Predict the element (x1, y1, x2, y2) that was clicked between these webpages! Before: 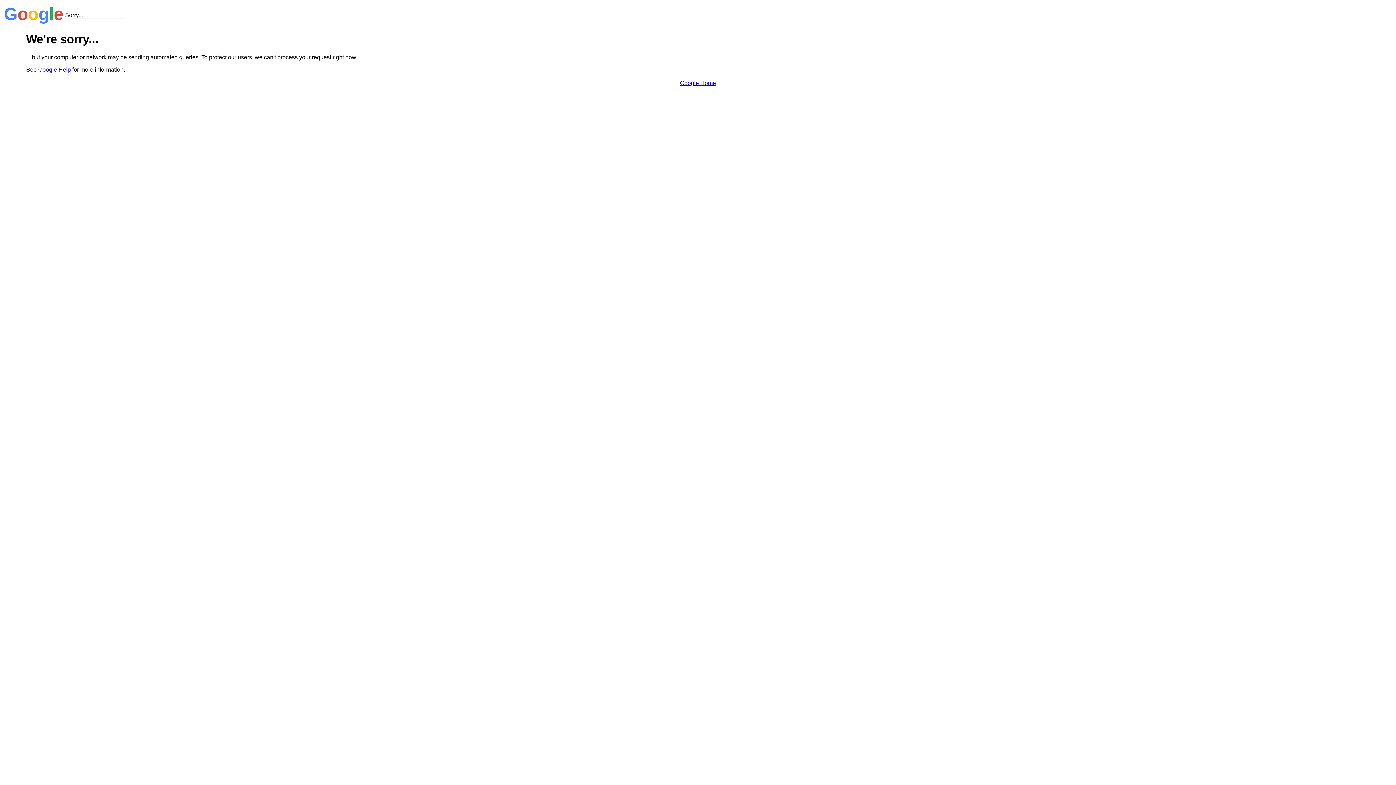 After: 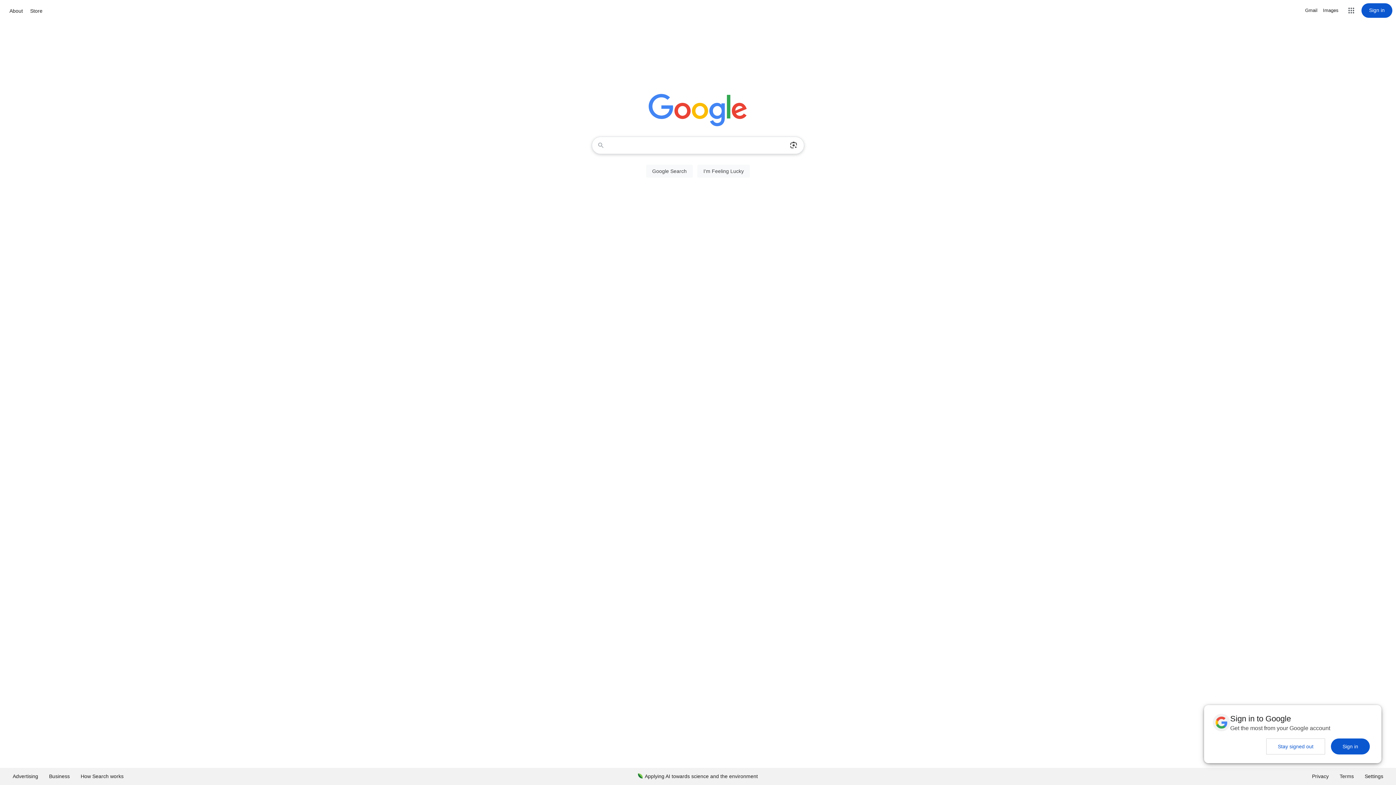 Action: label: Google Home bbox: (680, 79, 716, 86)